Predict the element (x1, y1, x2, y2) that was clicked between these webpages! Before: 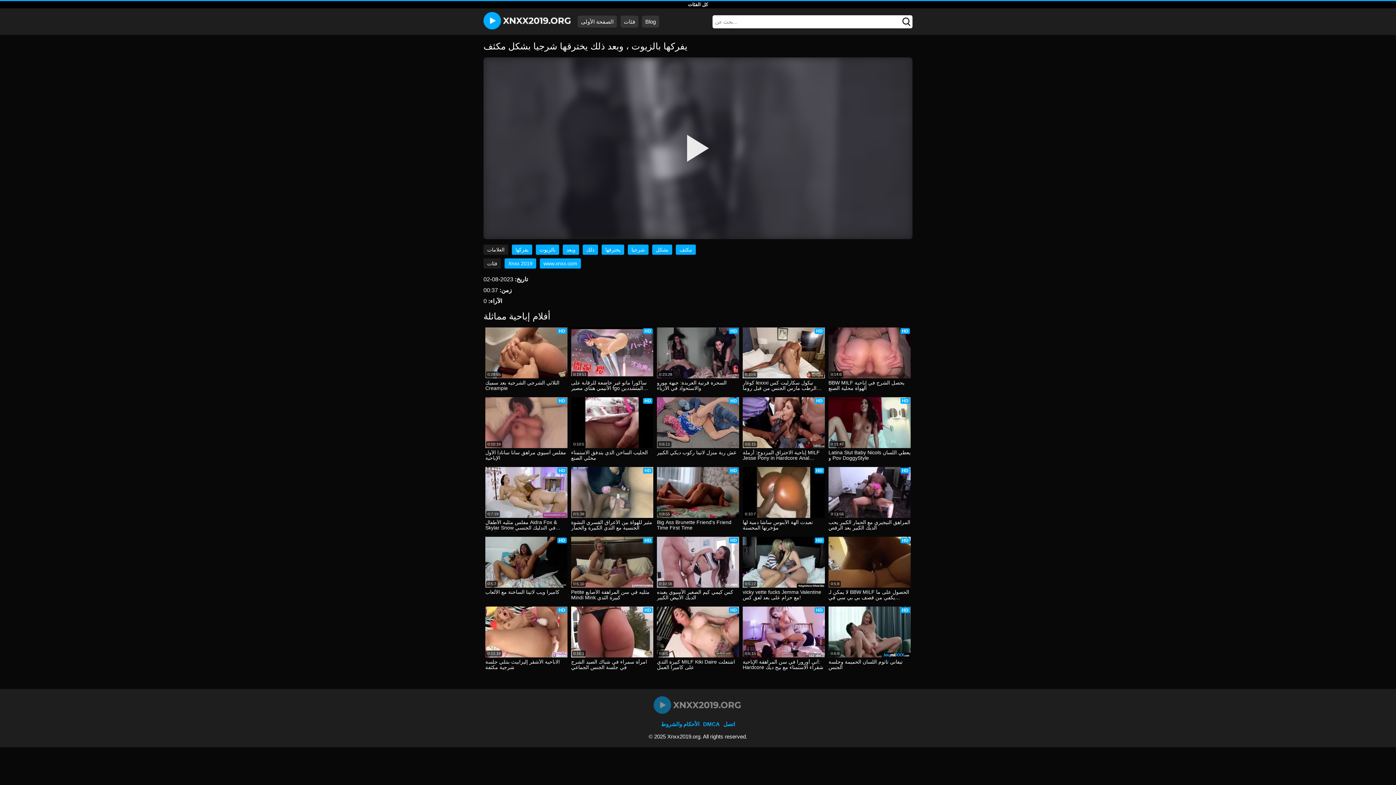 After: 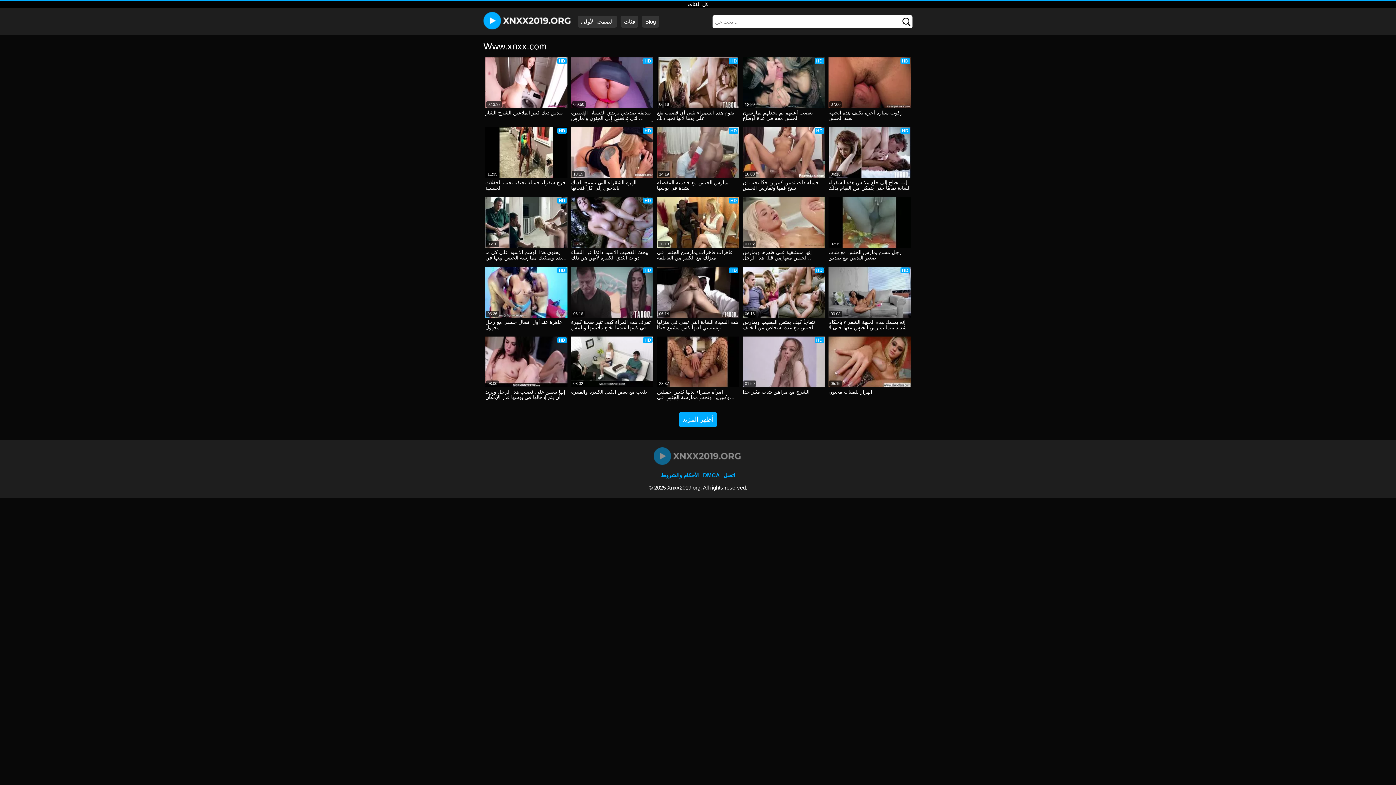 Action: bbox: (540, 258, 581, 268) label: www.xnxx.com